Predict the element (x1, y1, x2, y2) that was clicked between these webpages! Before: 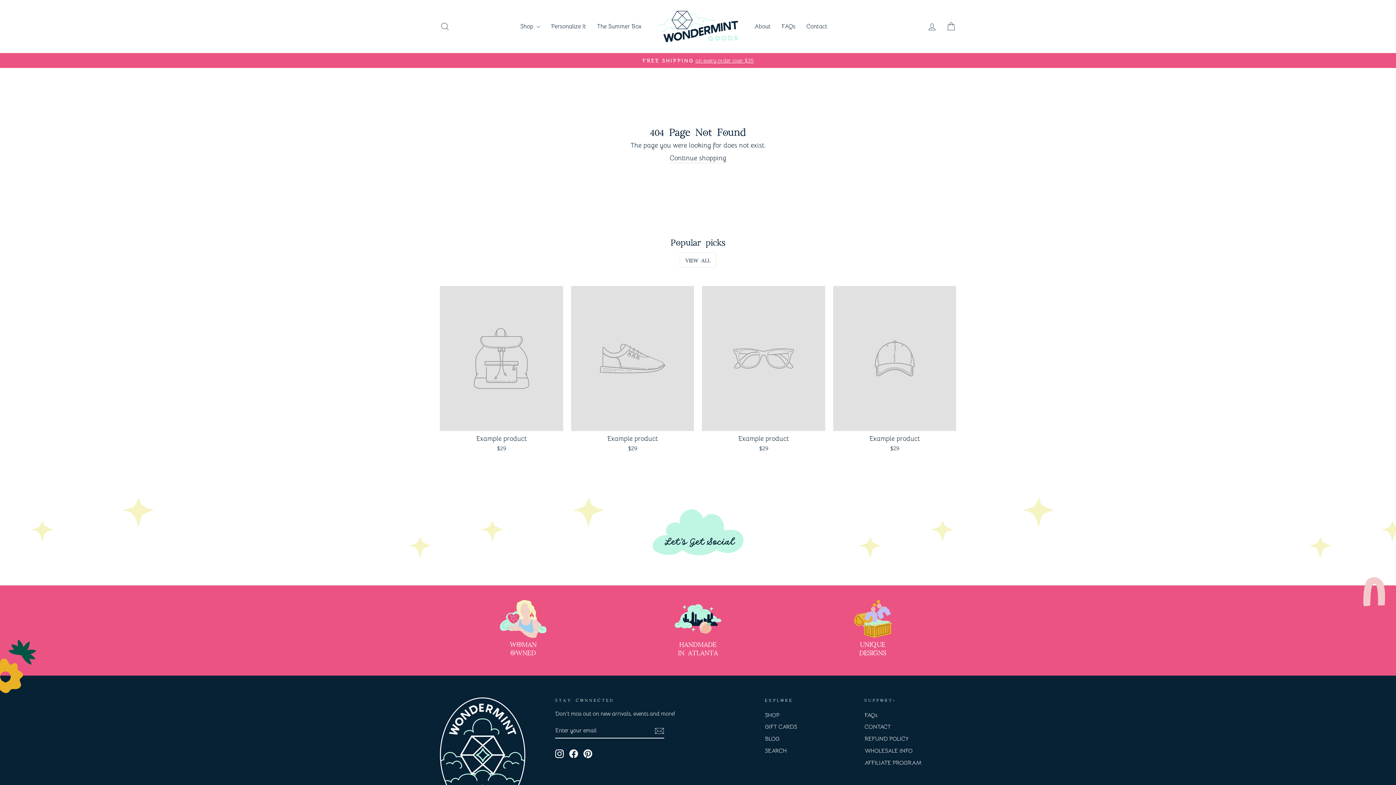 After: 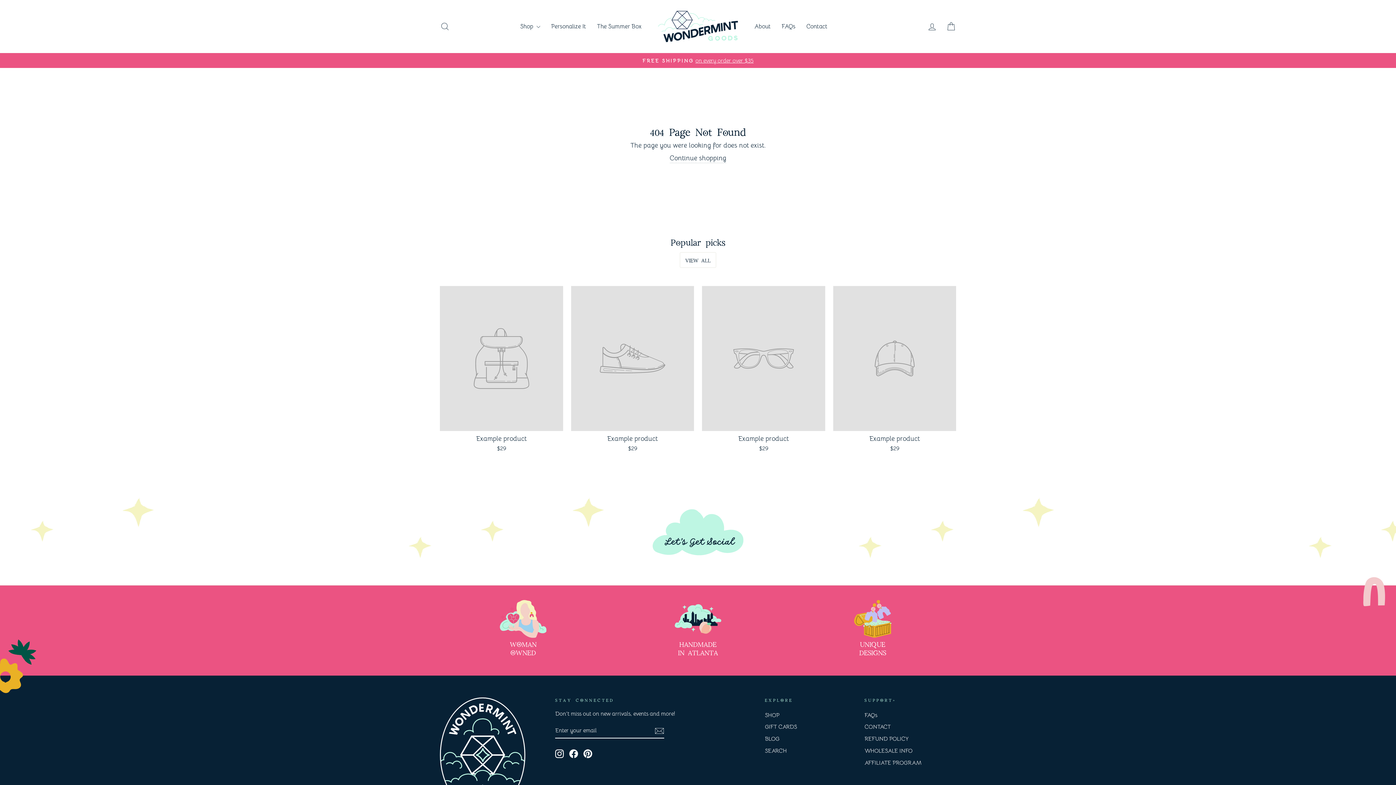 Action: label: Facebook bbox: (569, 749, 578, 758)